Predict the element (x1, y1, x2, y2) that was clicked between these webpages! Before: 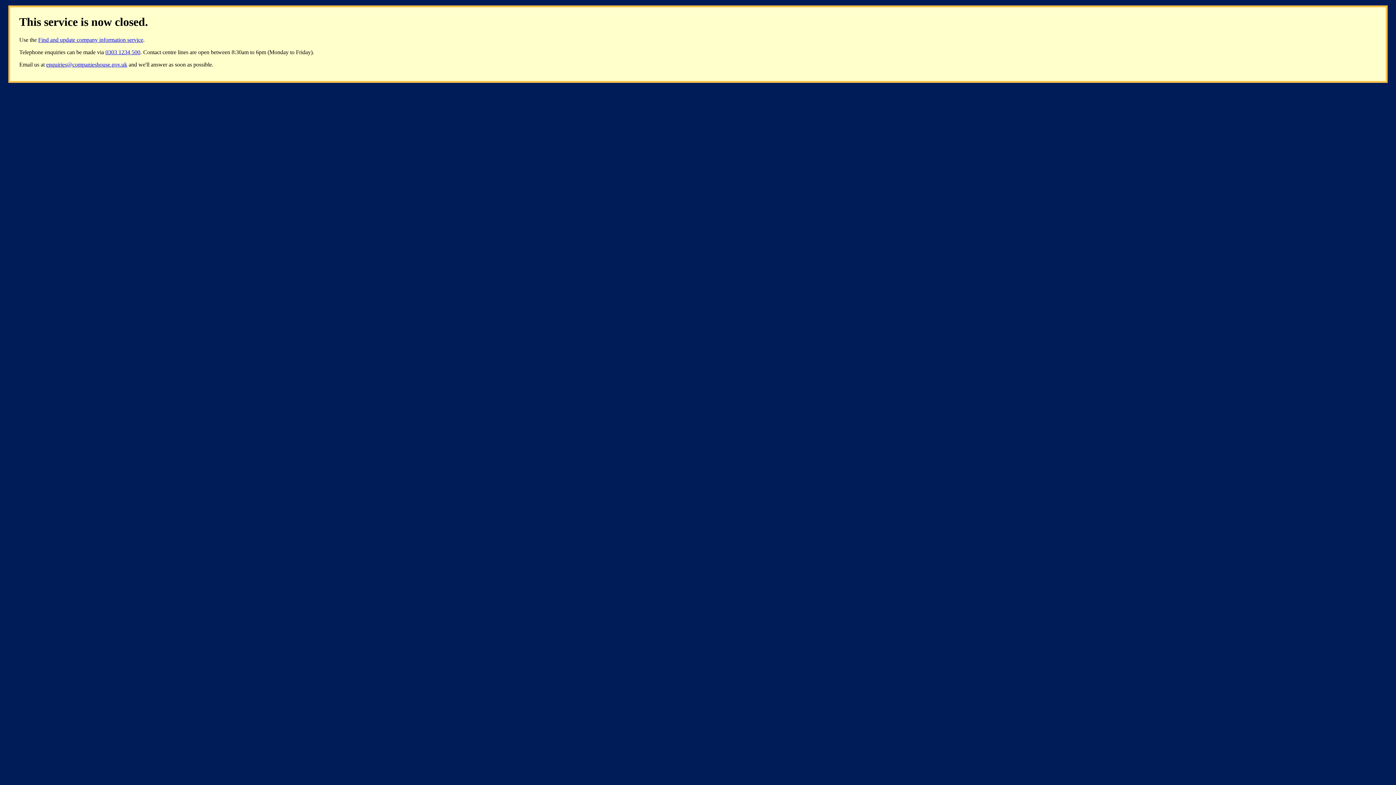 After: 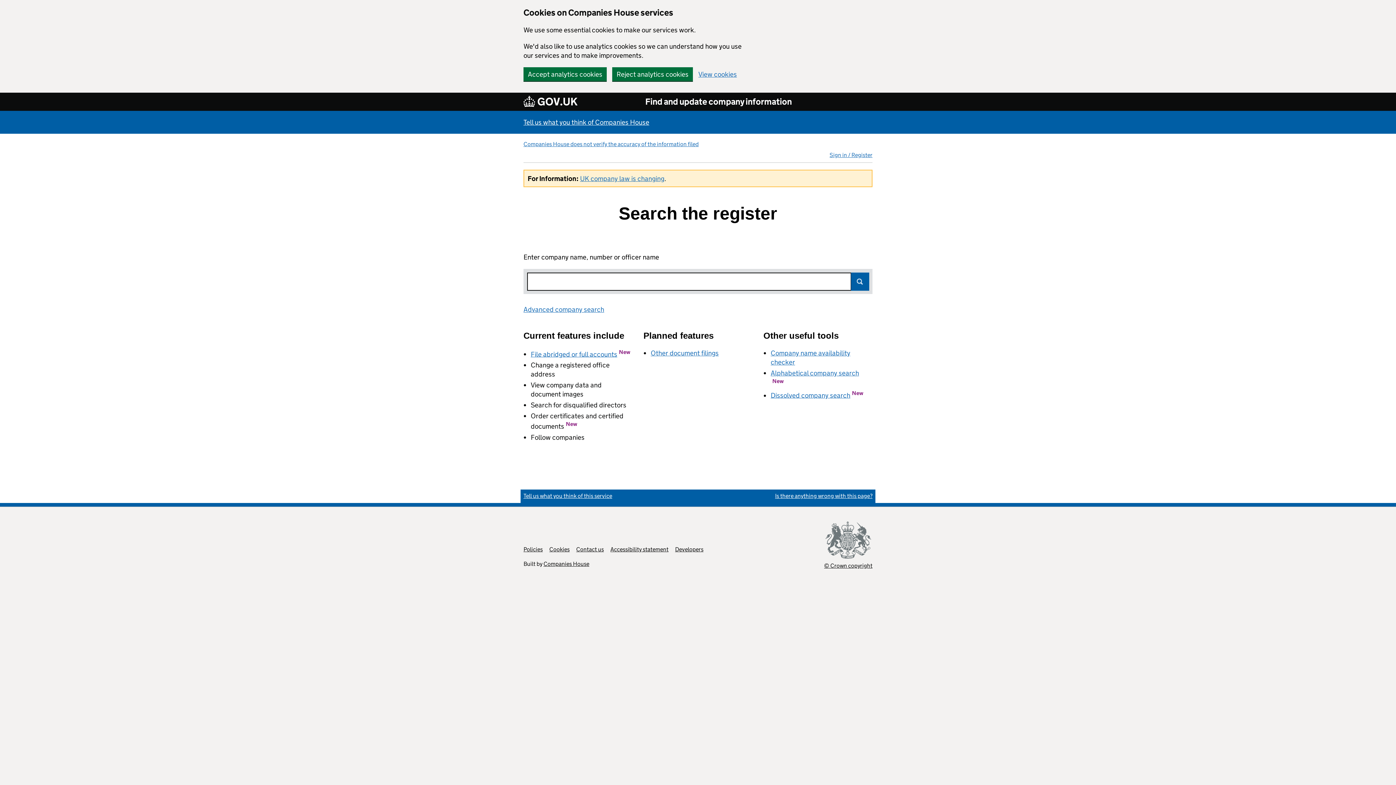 Action: label: Find and update company information service bbox: (38, 36, 143, 42)